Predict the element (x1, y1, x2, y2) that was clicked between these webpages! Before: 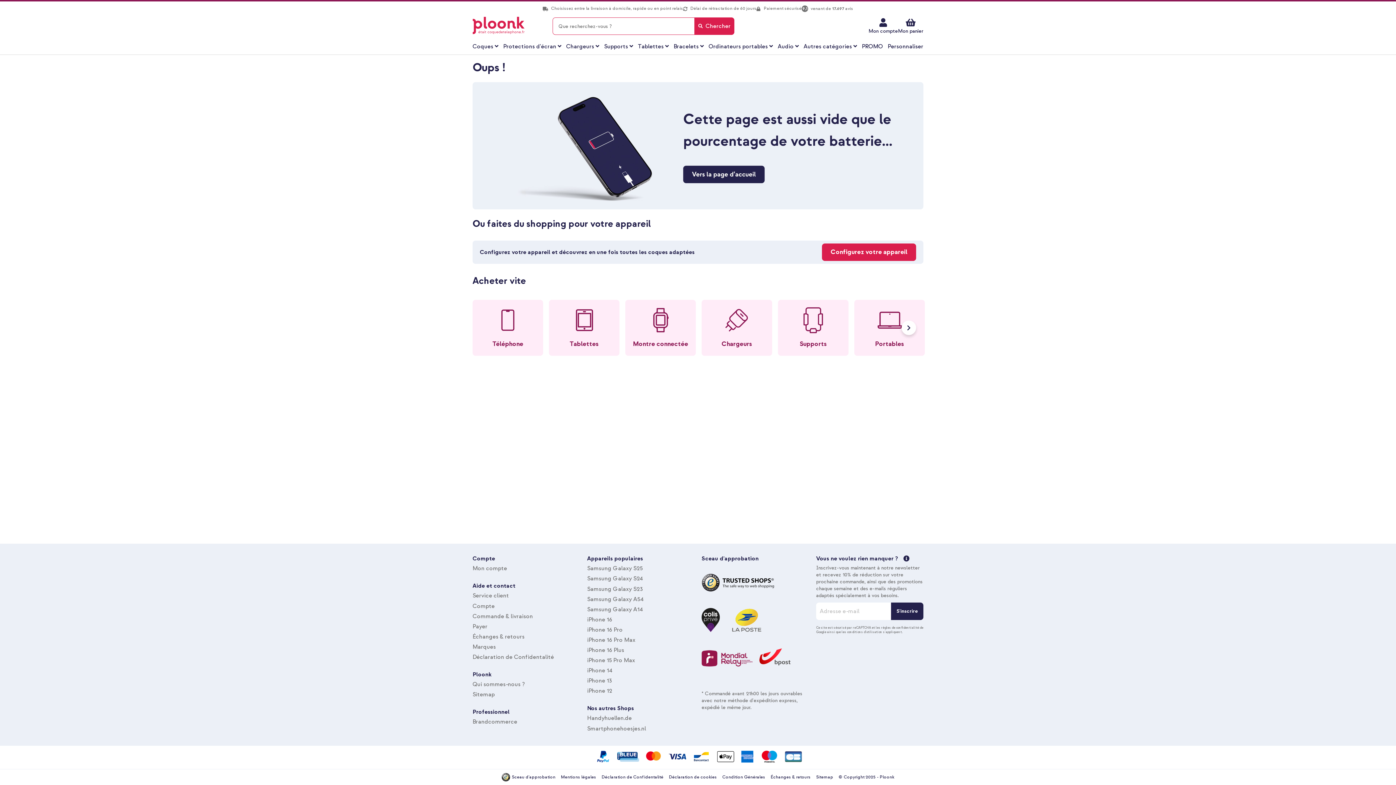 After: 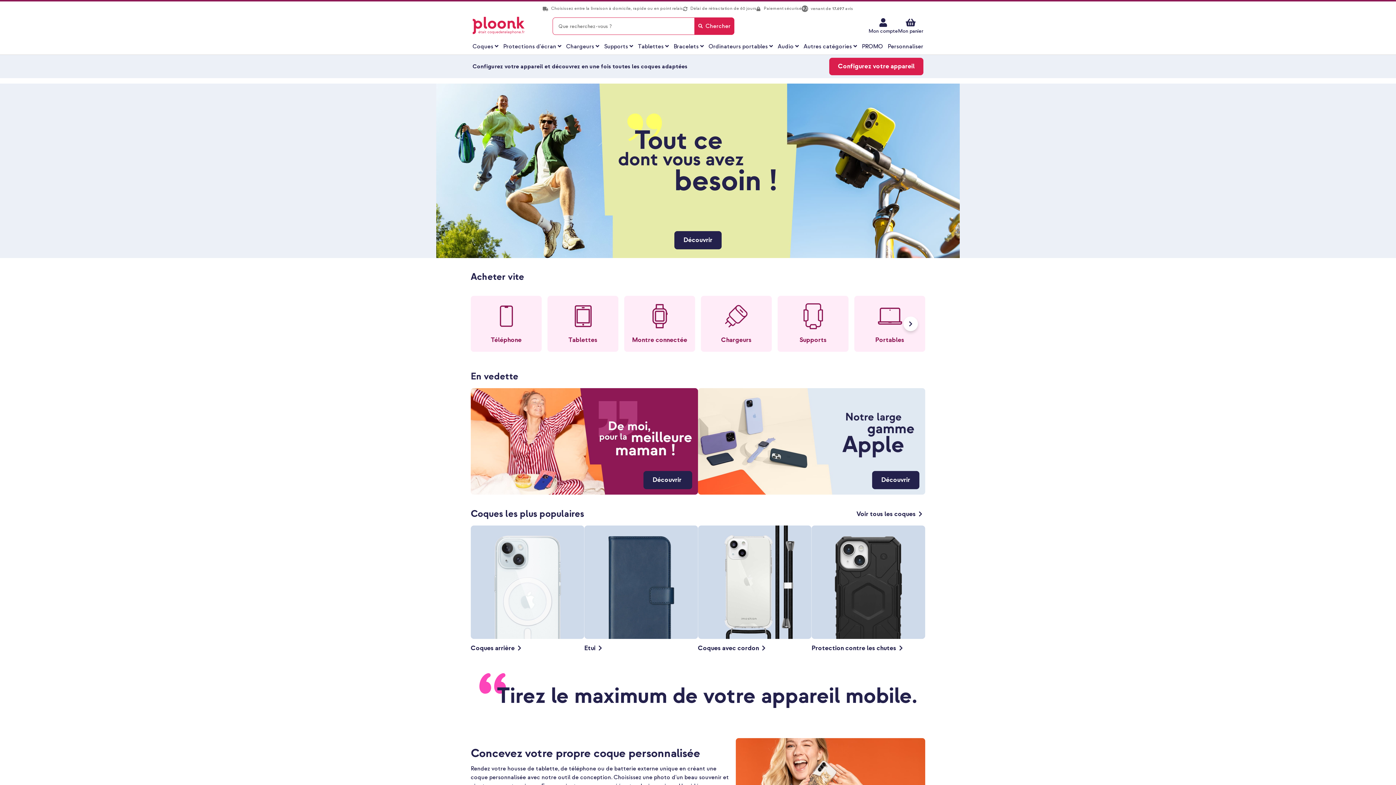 Action: bbox: (472, 204, 923, 211)